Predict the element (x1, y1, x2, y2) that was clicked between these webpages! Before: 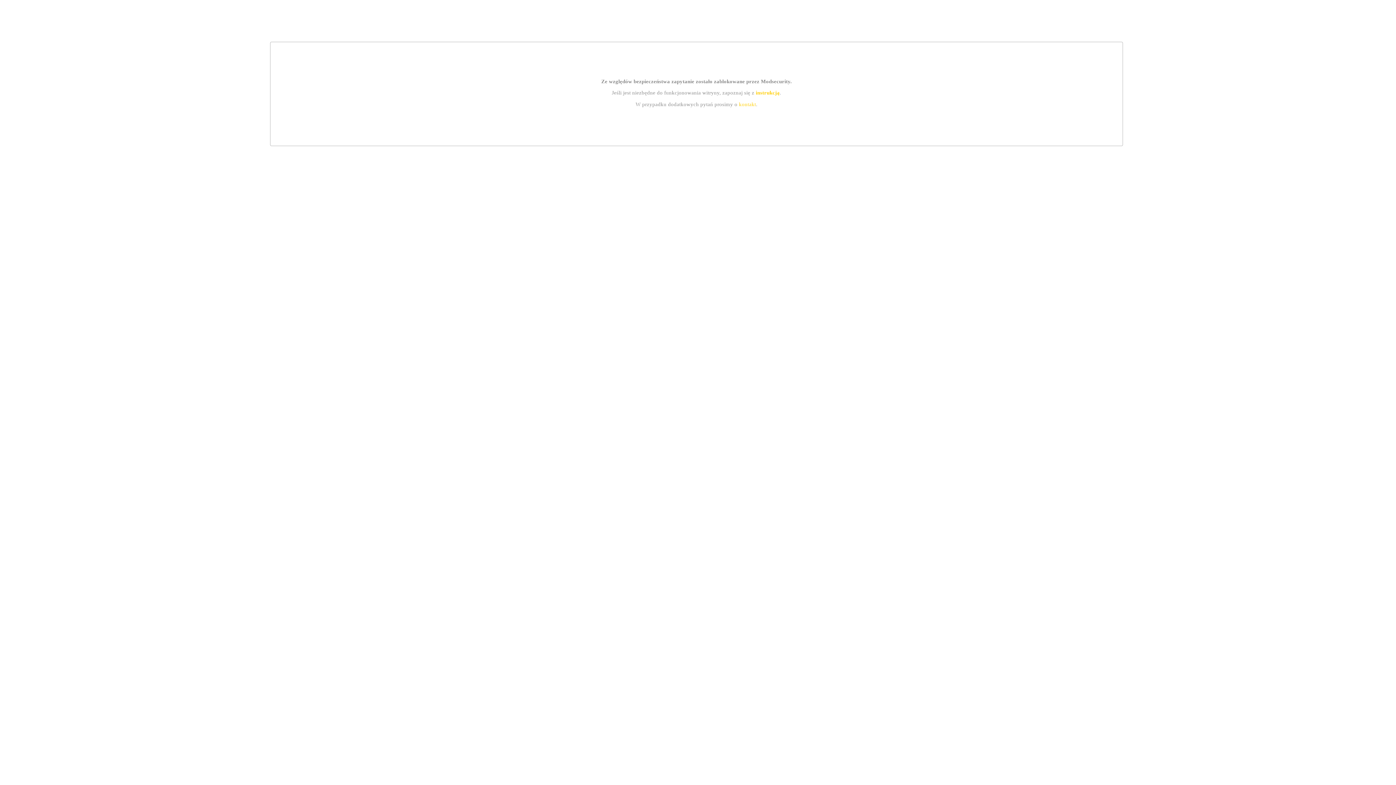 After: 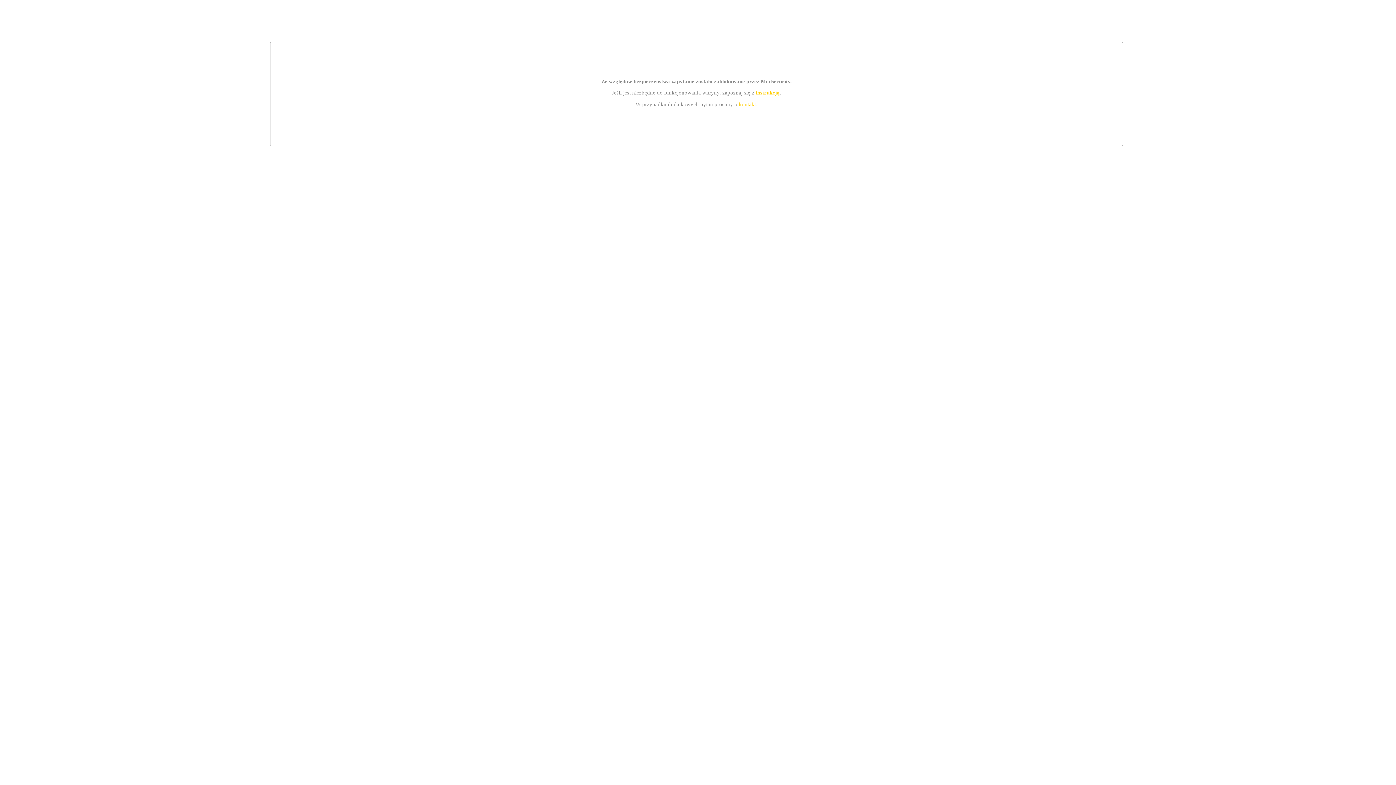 Action: label: kontakt bbox: (739, 101, 756, 107)